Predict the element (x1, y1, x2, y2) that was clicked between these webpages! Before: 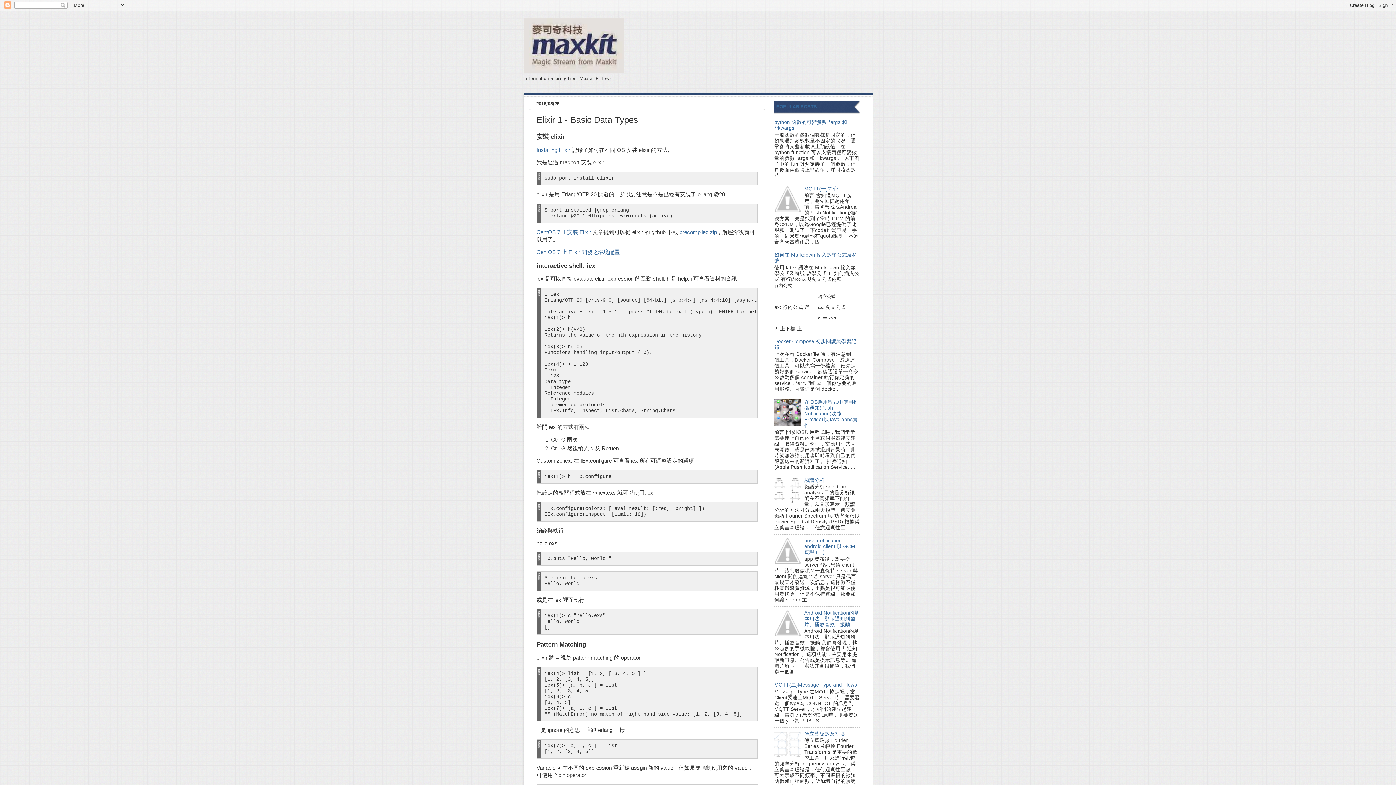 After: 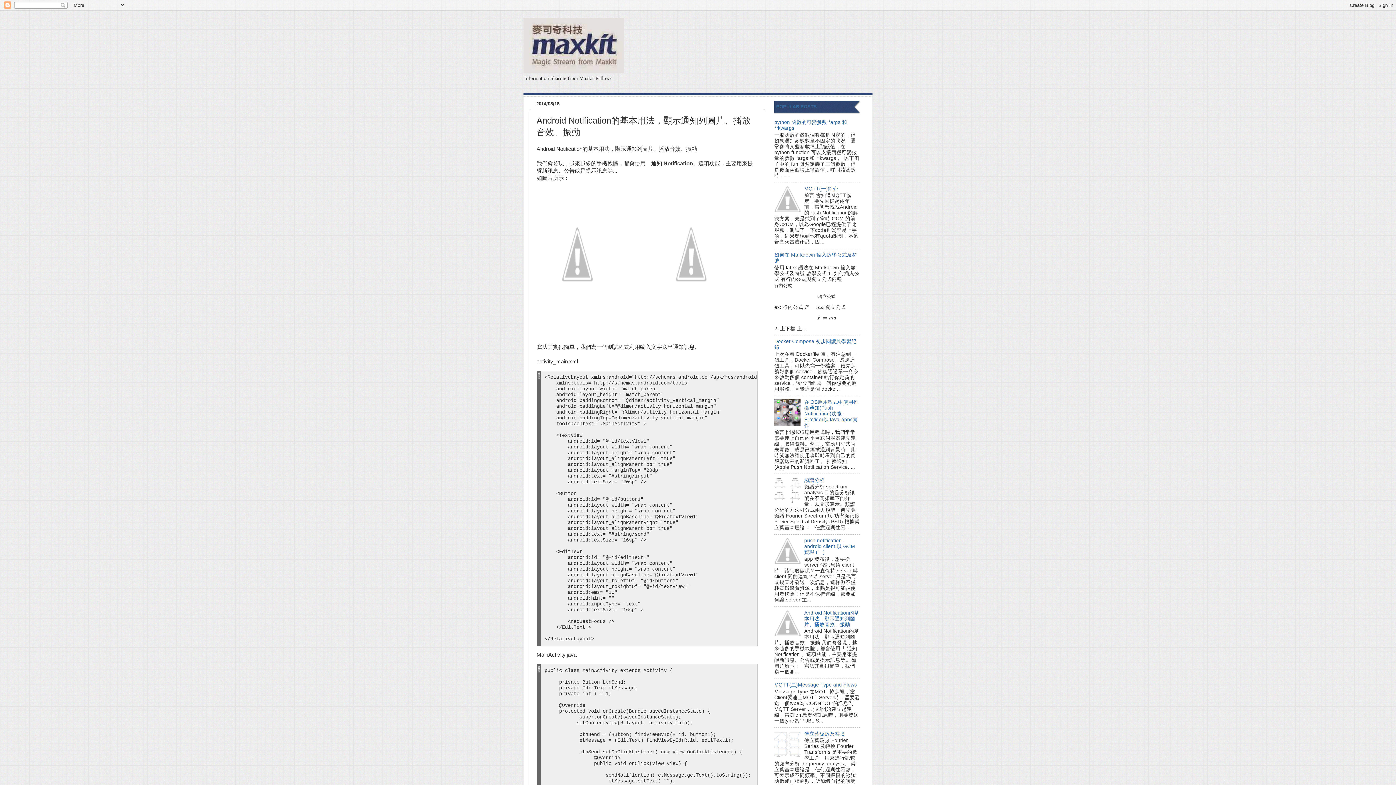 Action: label: Android Notification的基本用法，顯示通知列圖片、播放音效、振動 bbox: (804, 610, 859, 627)